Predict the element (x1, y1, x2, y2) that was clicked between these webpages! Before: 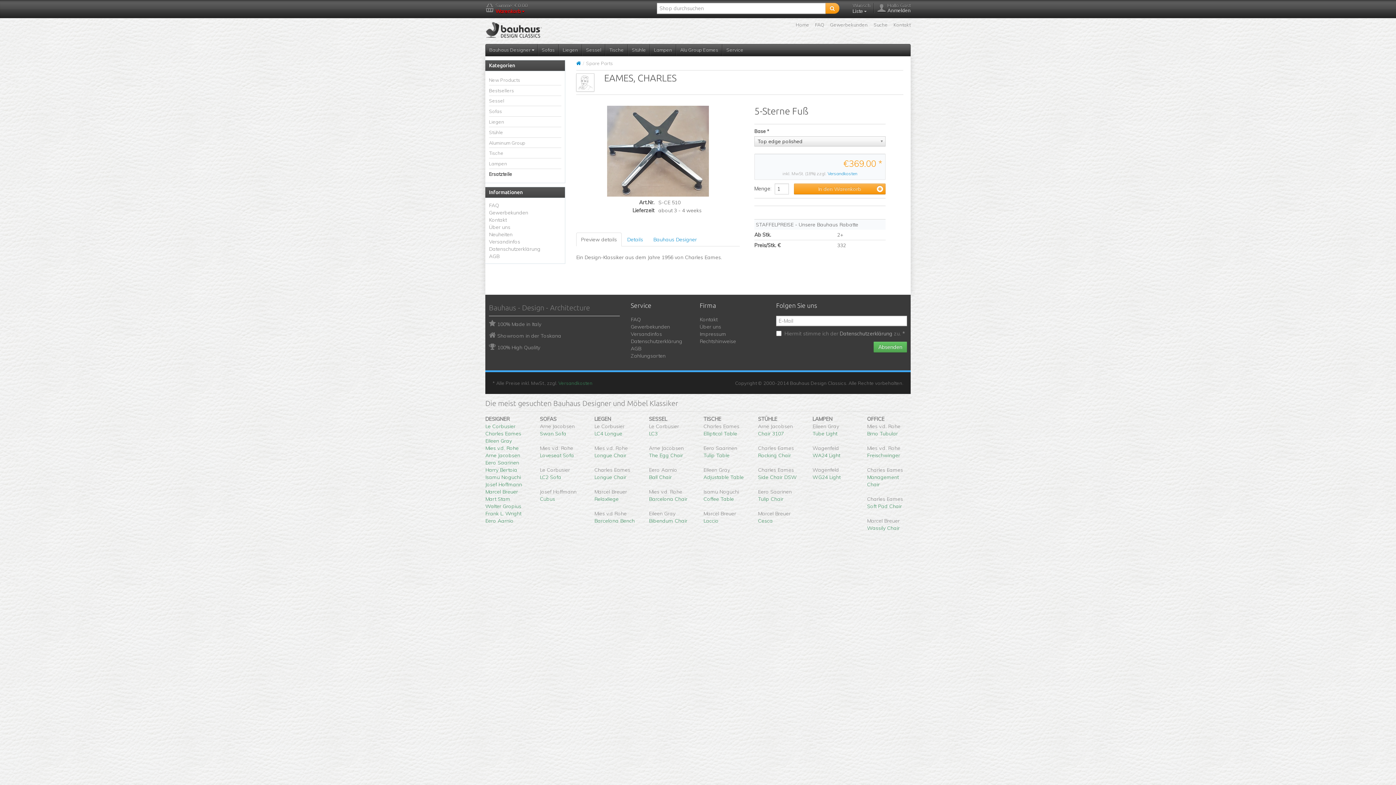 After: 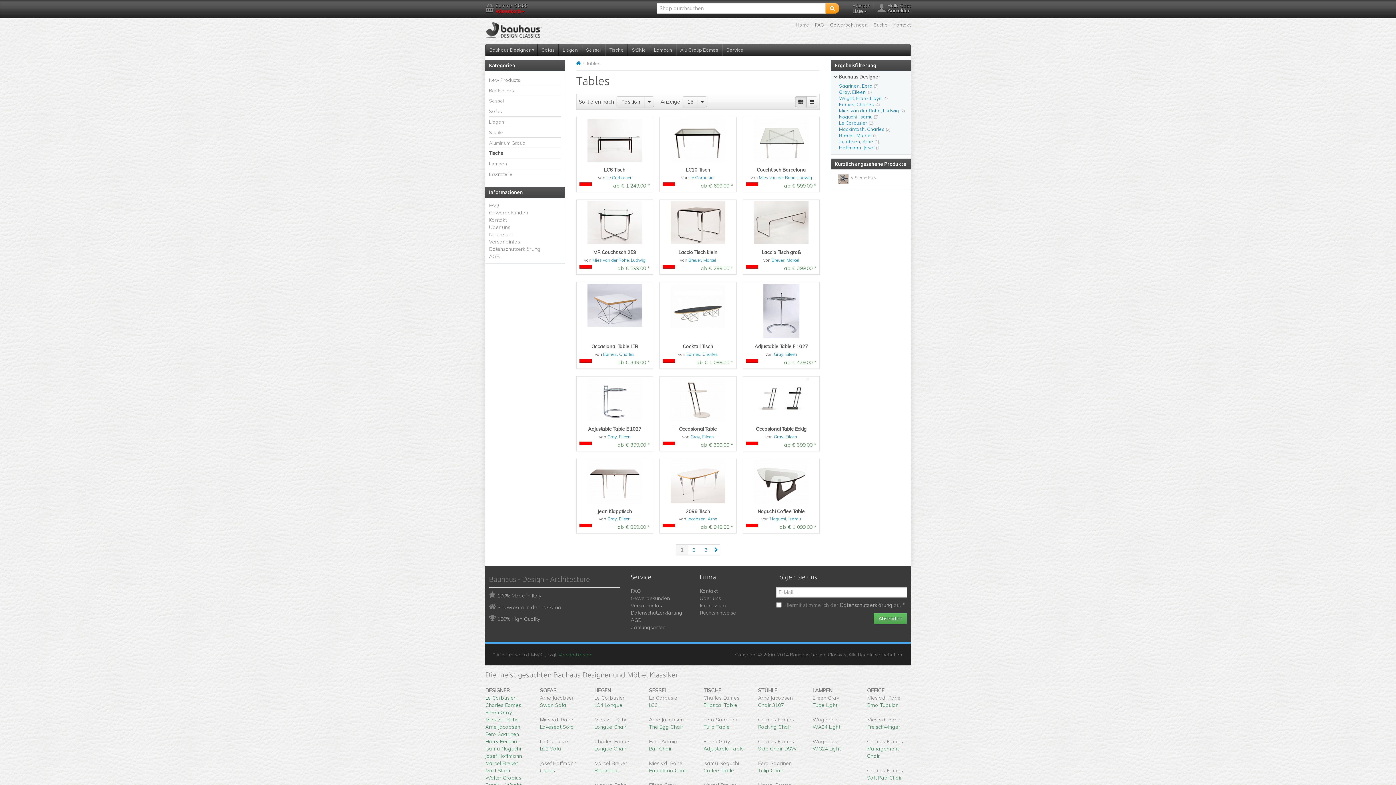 Action: bbox: (605, 44, 627, 55) label: Tische